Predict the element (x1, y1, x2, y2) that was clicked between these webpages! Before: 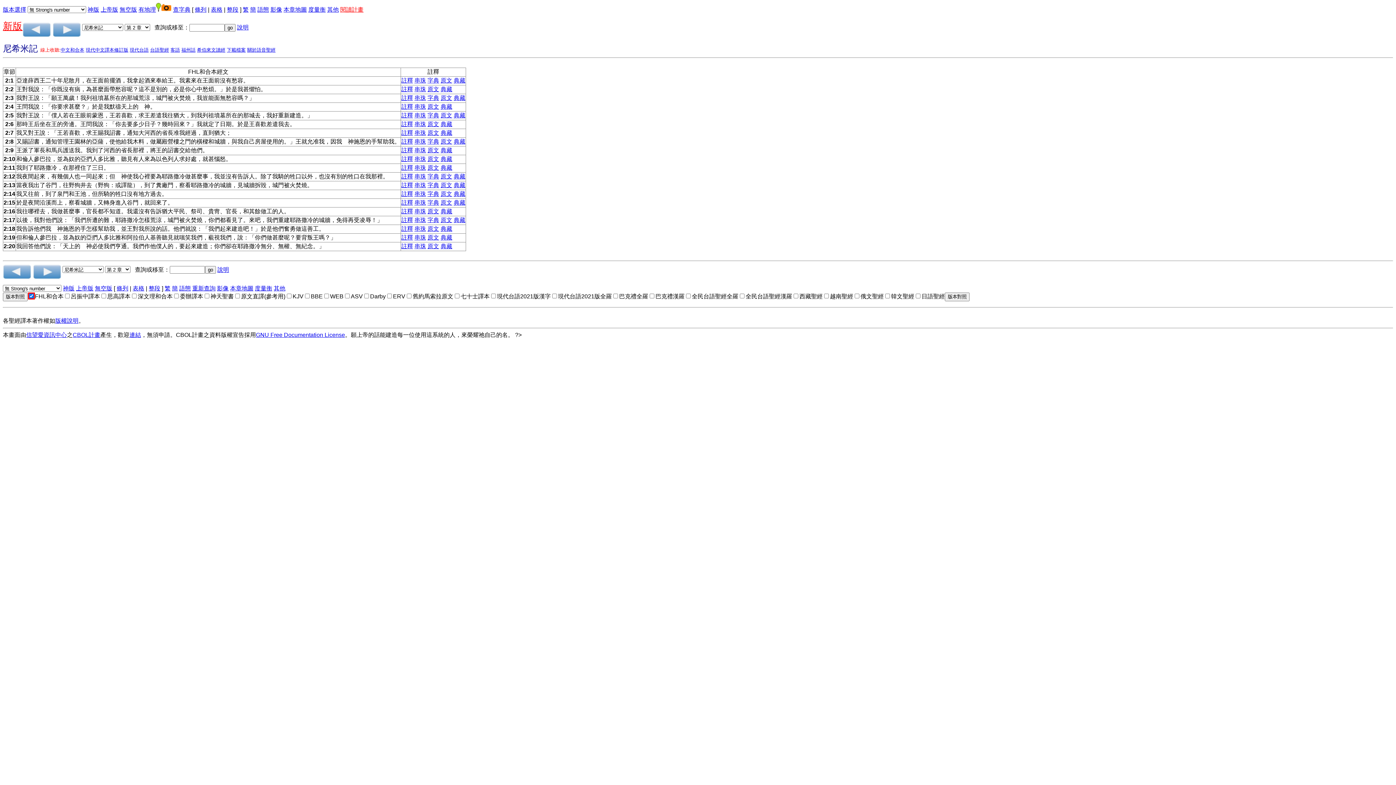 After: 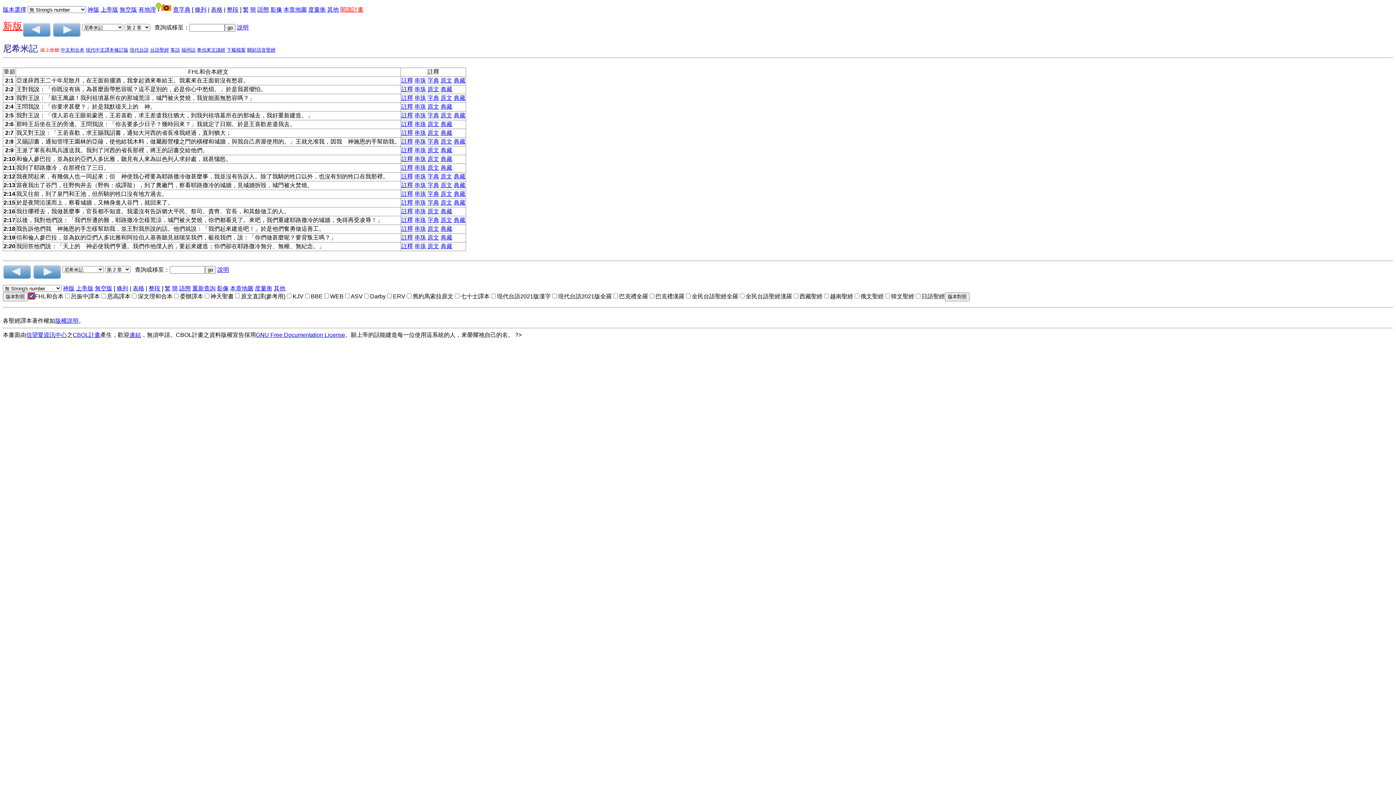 Action: bbox: (401, 216, 413, 223) label: 註釋